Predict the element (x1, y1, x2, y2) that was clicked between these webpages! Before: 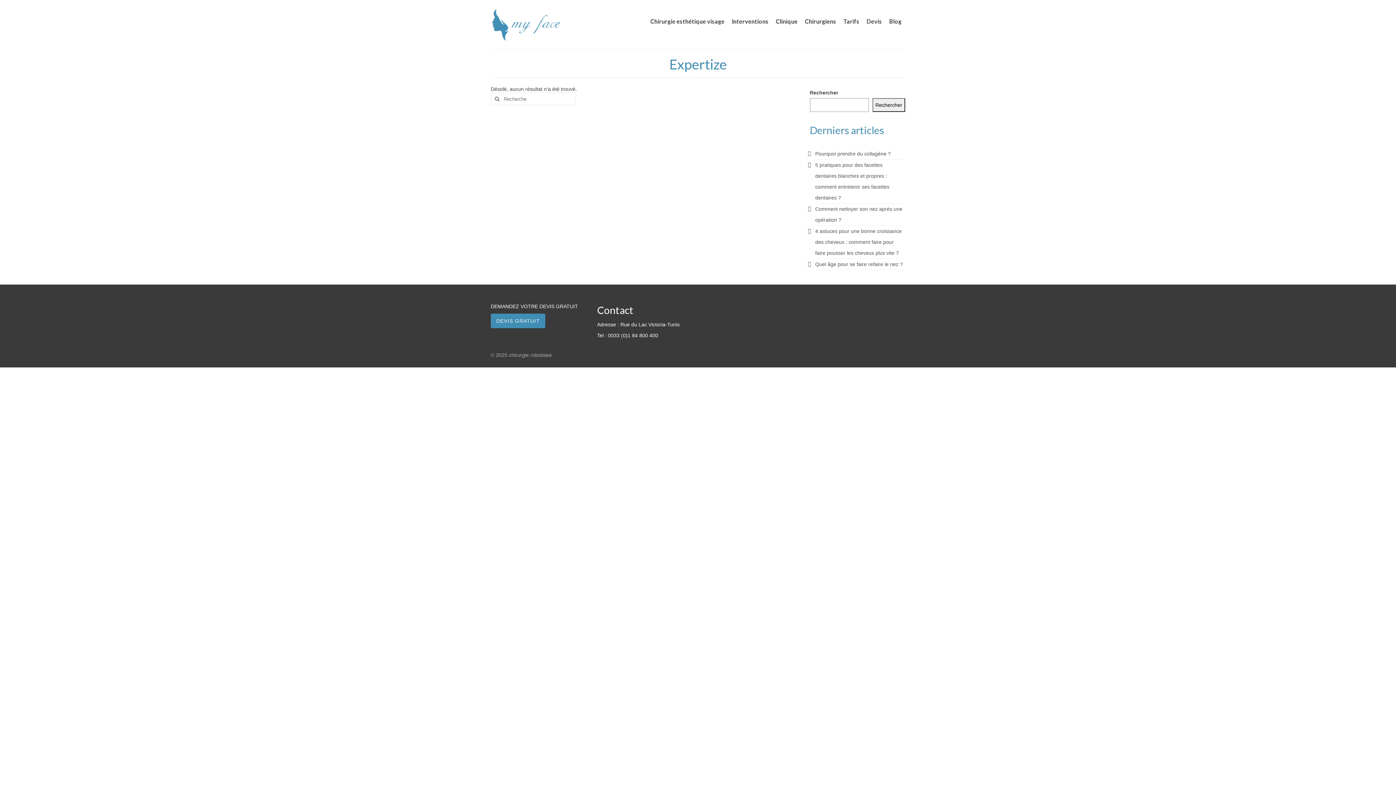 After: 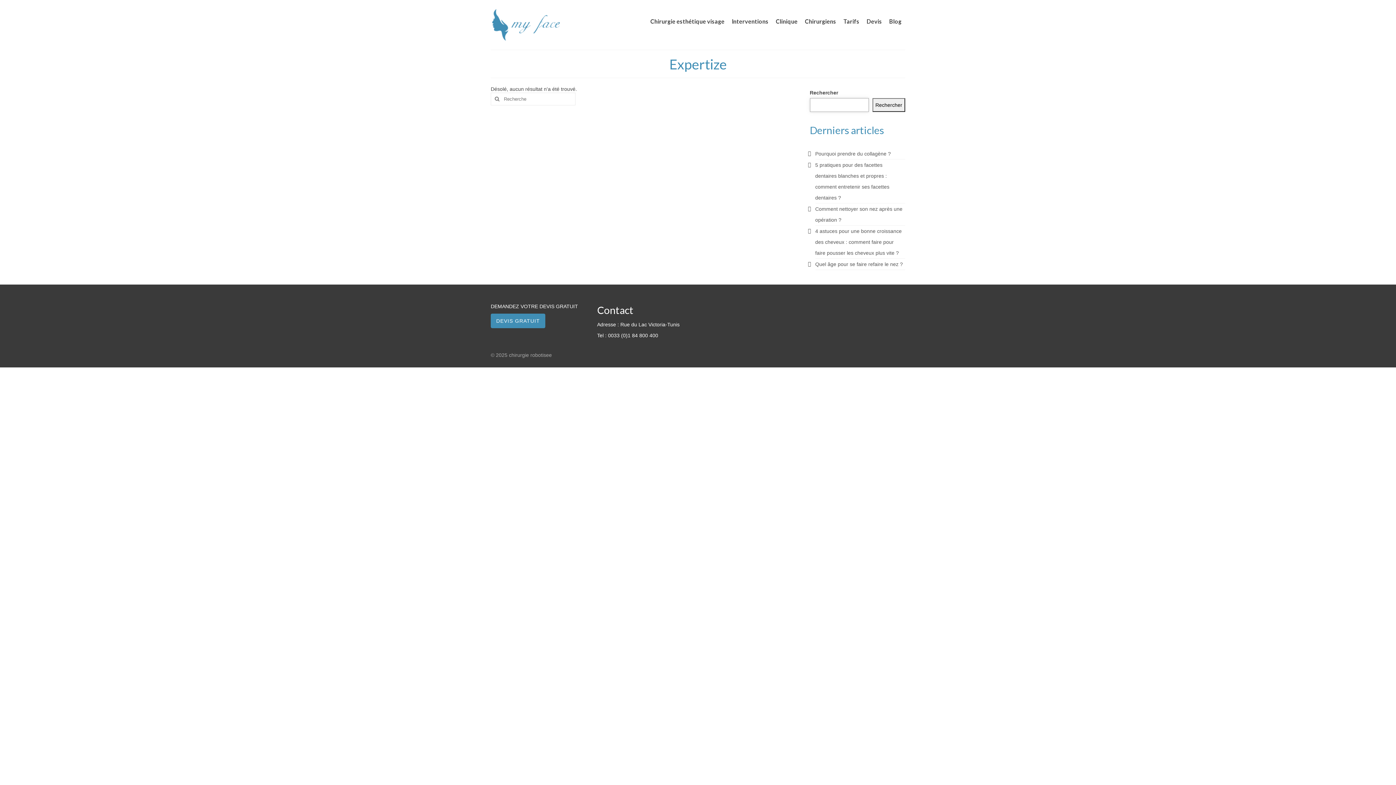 Action: label: Rechercher bbox: (872, 98, 905, 112)